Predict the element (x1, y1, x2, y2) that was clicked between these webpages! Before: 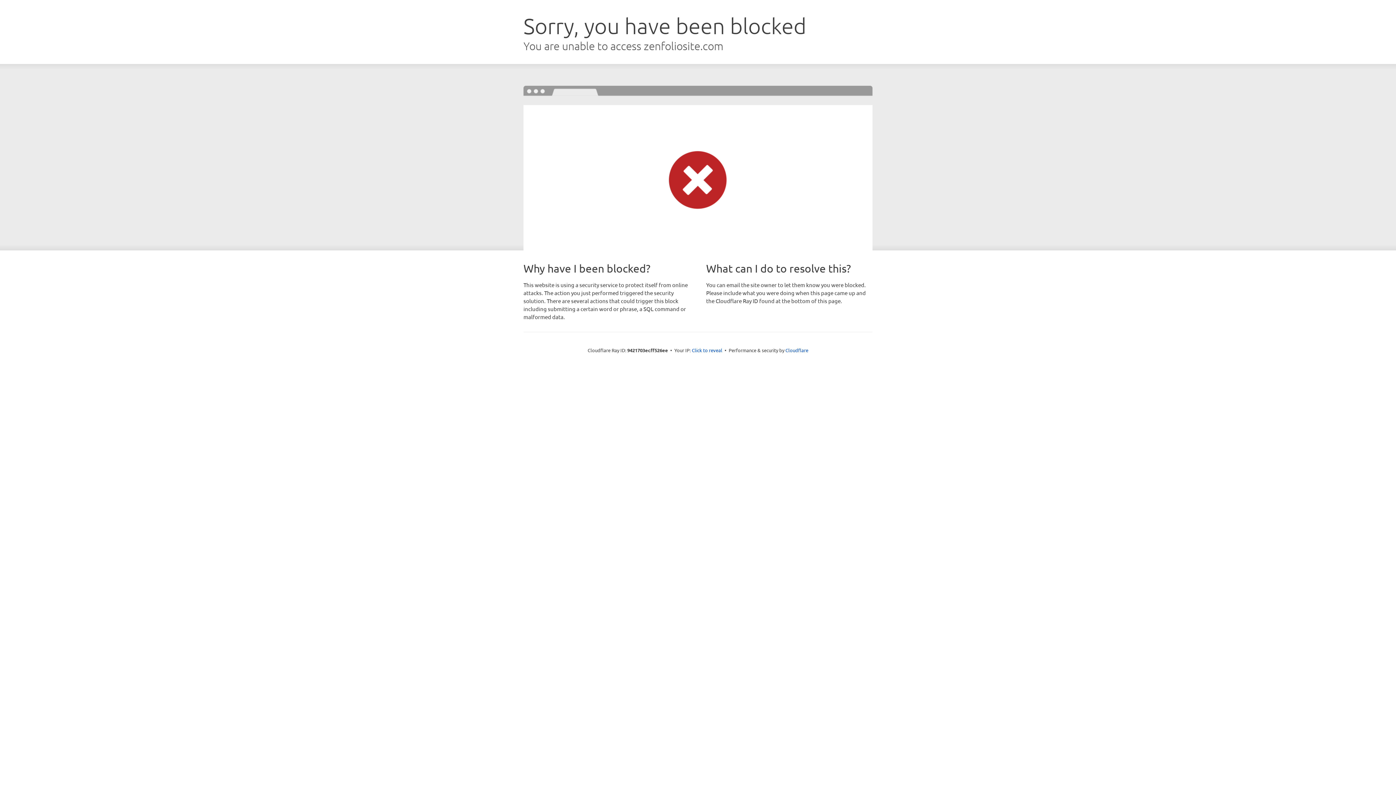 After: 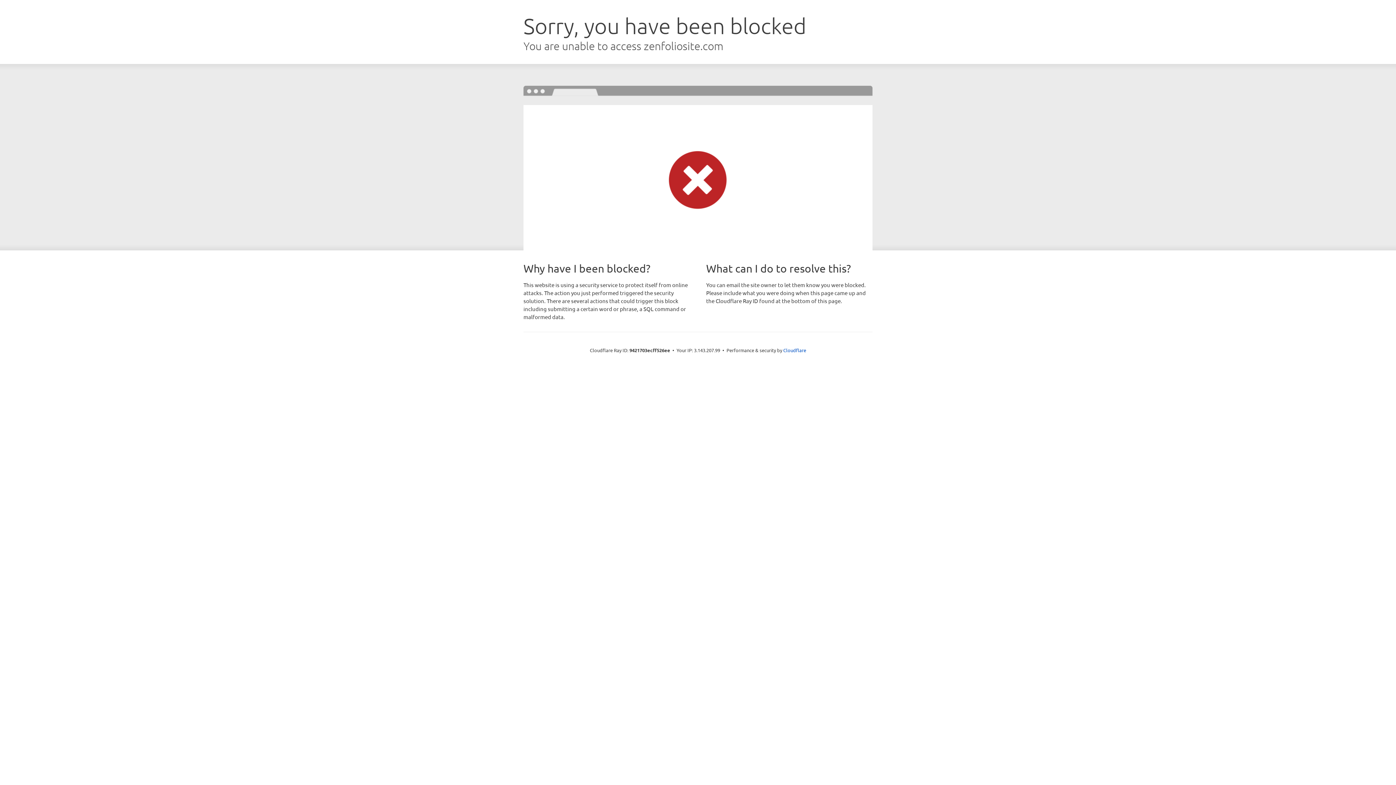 Action: bbox: (692, 346, 722, 353) label: Click to reveal